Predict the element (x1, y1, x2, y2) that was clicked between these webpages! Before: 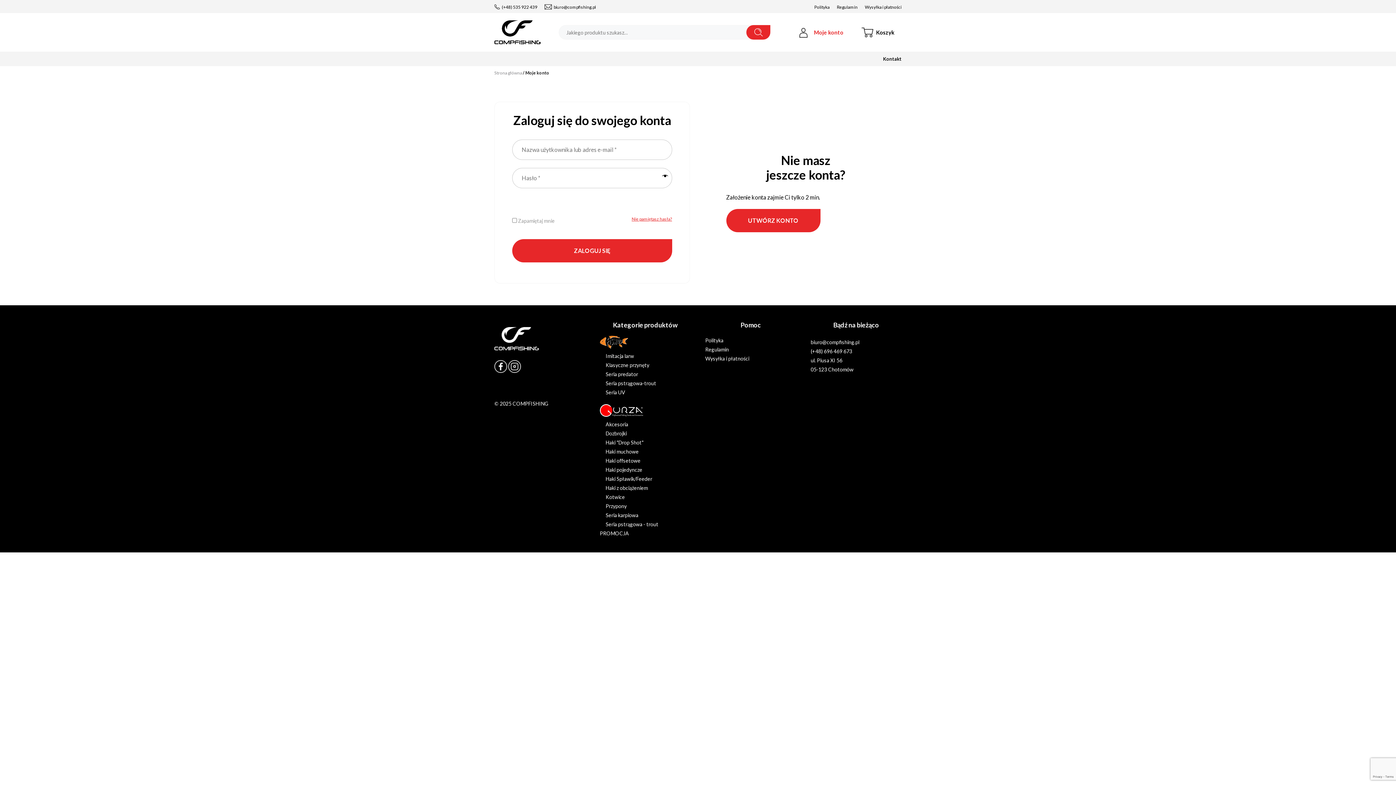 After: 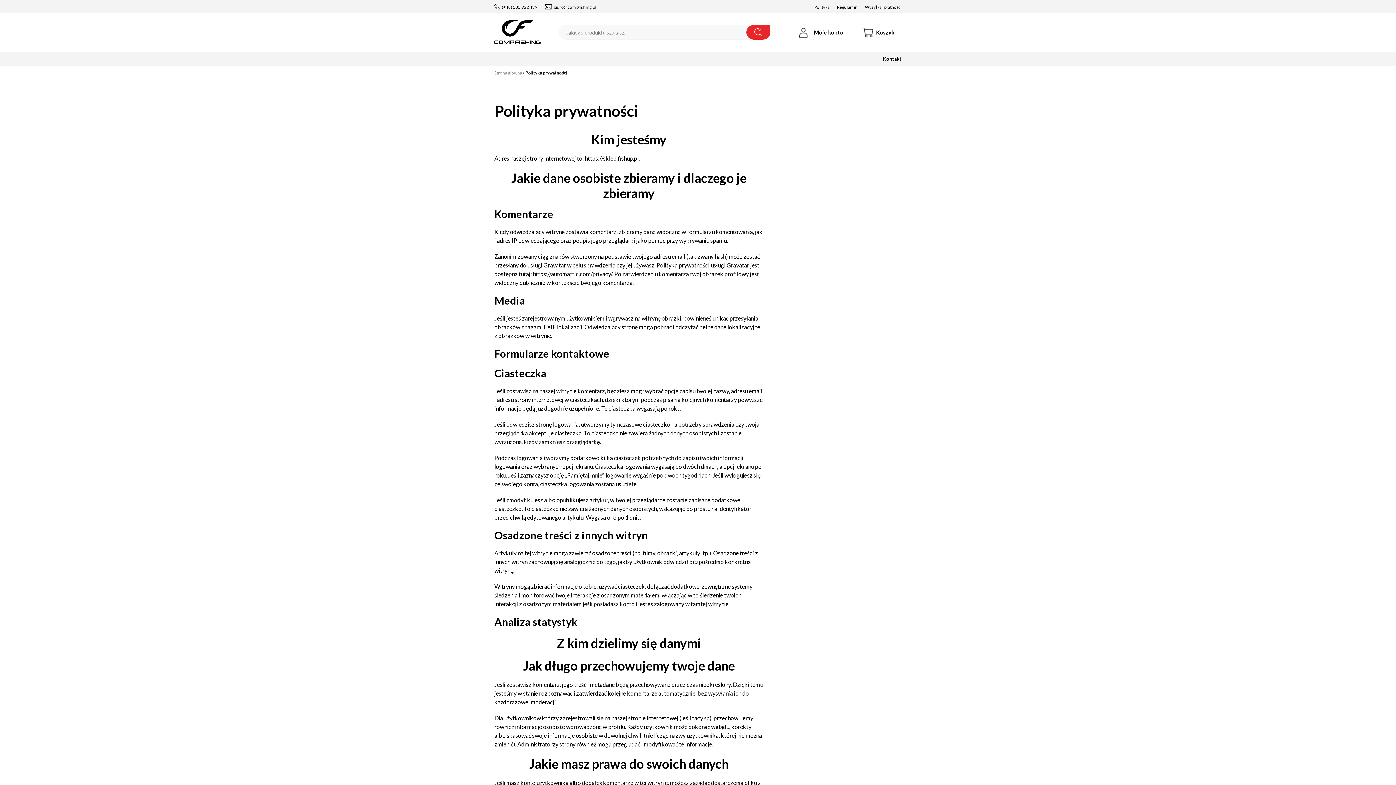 Action: bbox: (814, 4, 829, 9) label: Polityka